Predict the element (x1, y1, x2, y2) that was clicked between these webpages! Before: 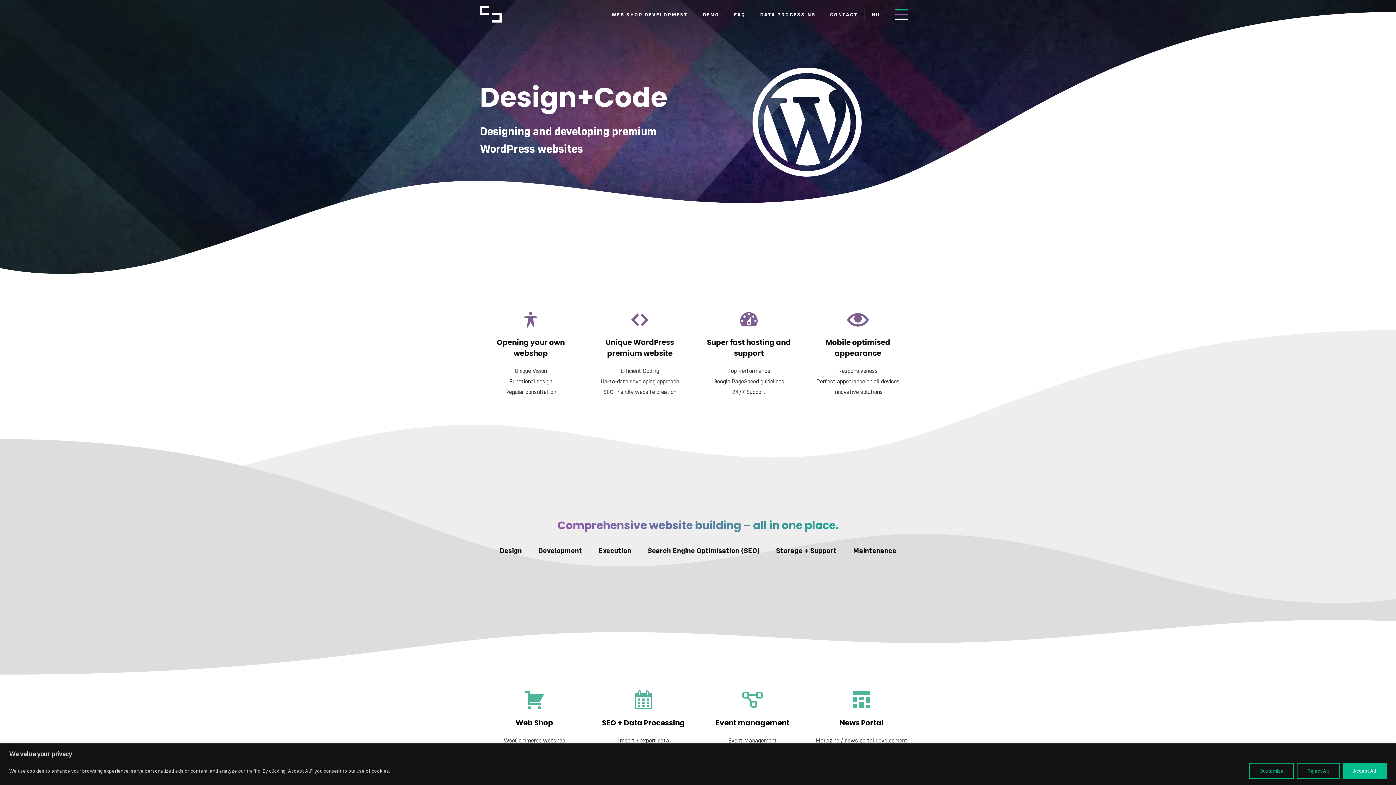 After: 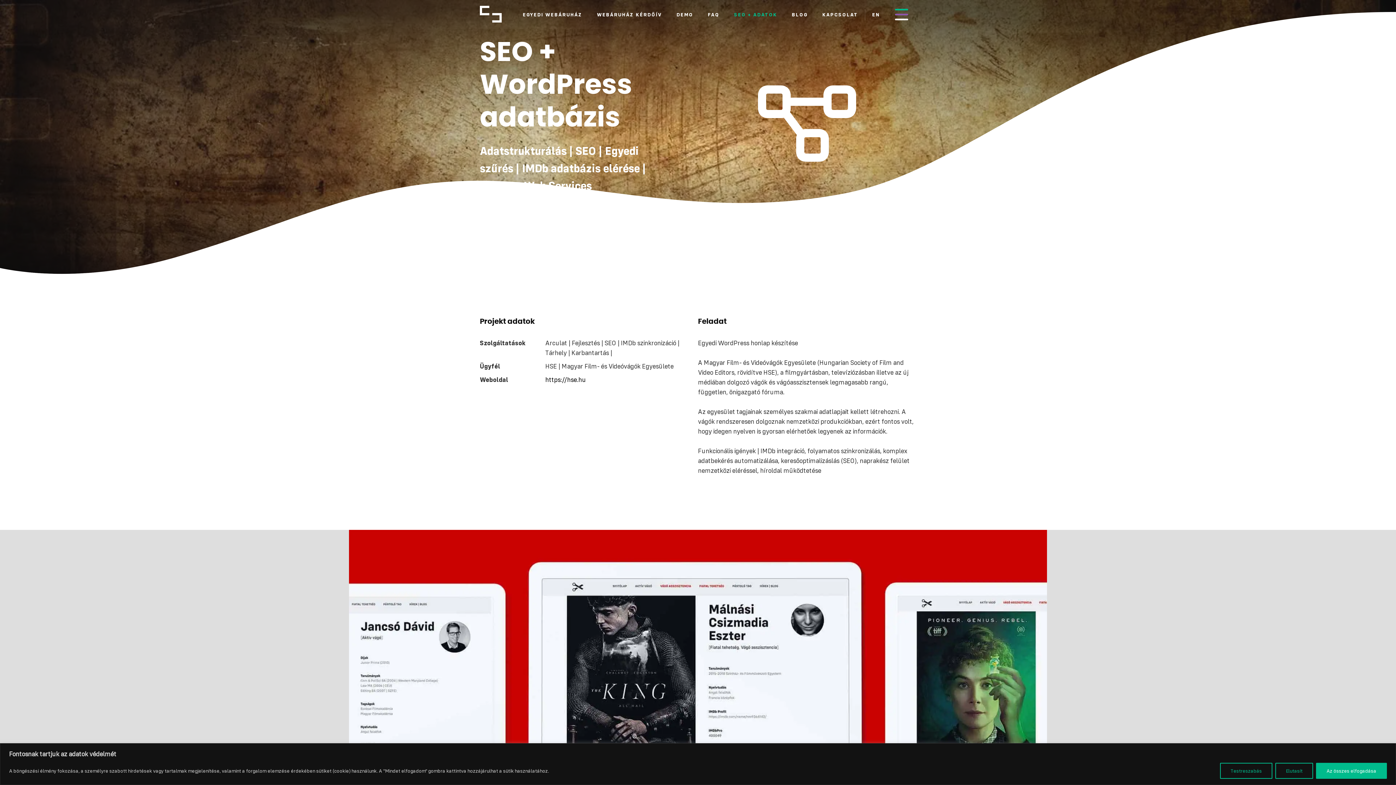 Action: bbox: (596, 710, 690, 736) label: SEO + Data Processing